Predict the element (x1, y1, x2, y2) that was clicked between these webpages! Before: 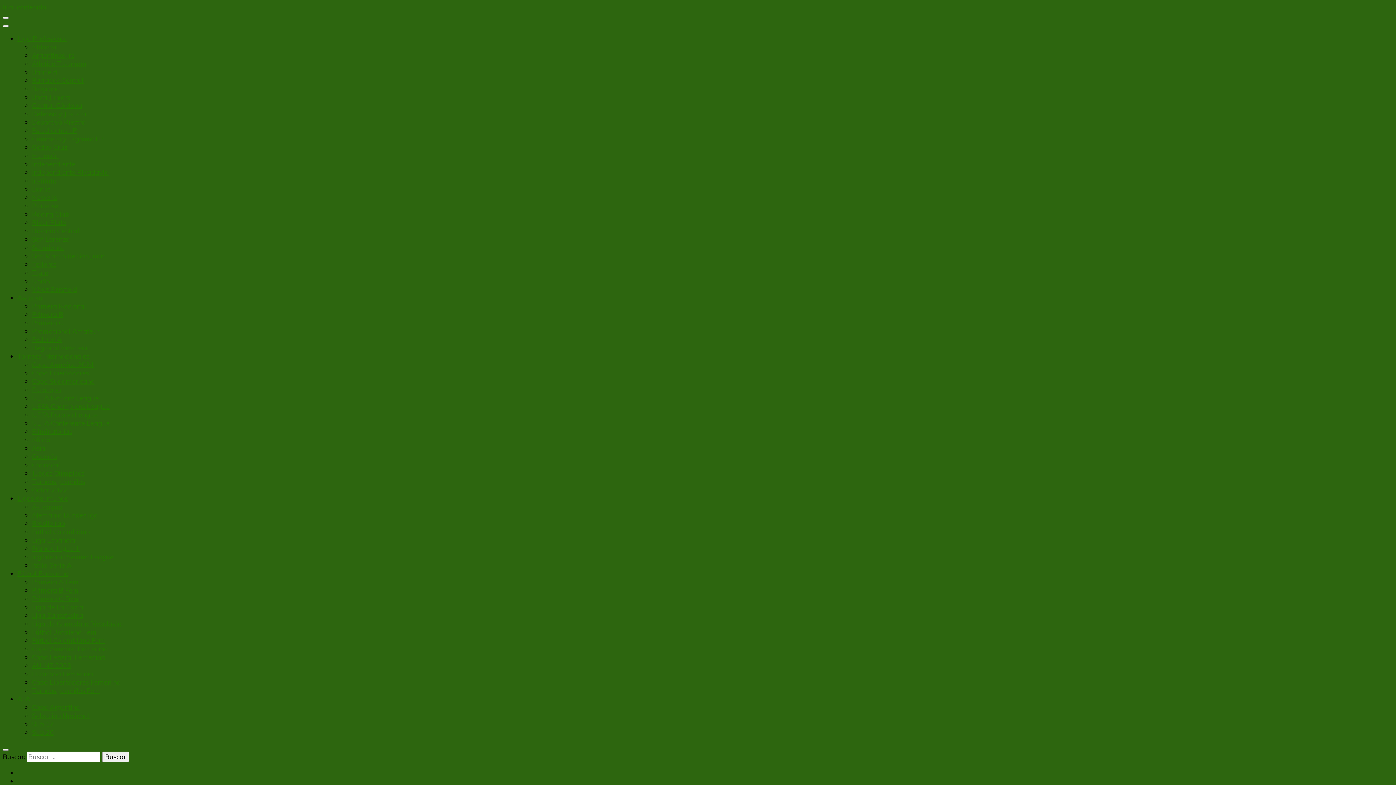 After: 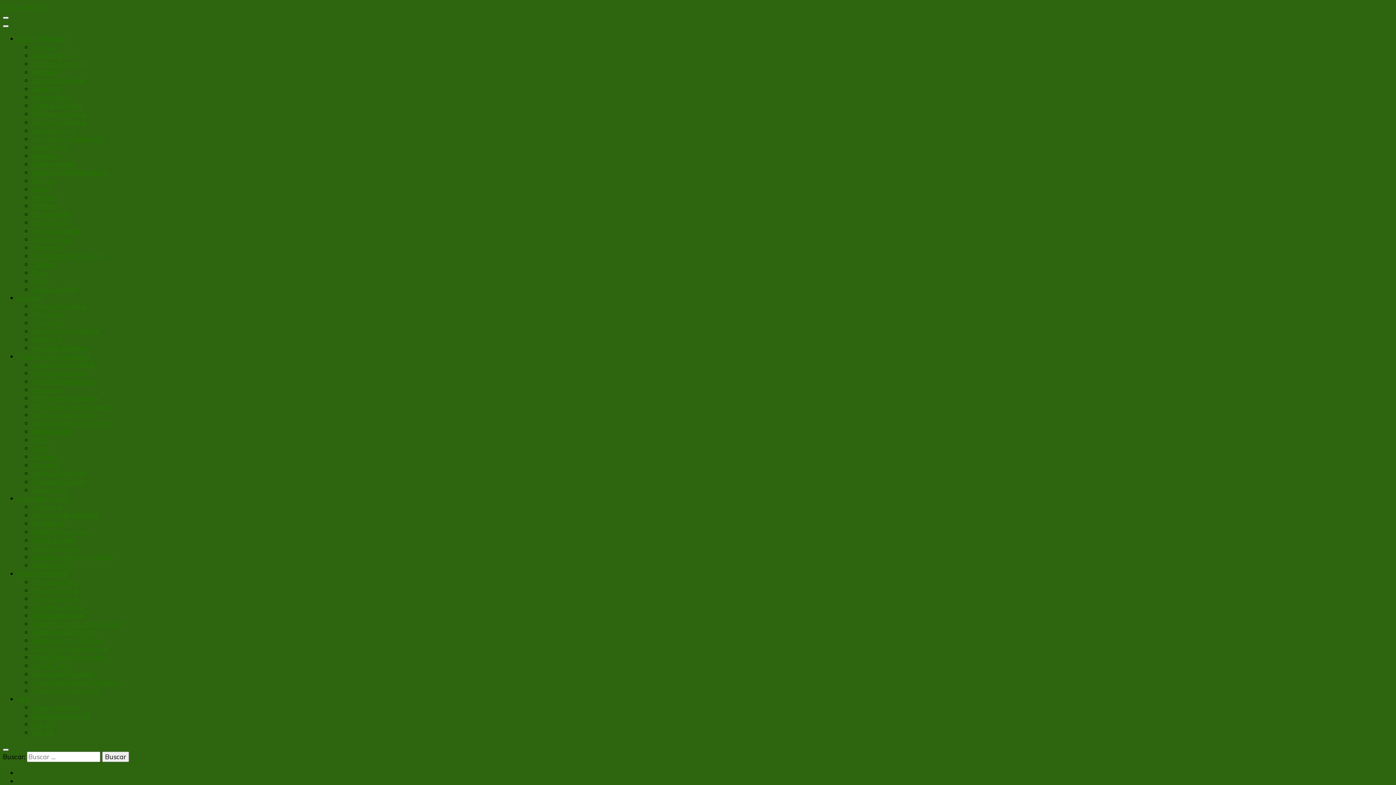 Action: bbox: (32, 59, 86, 68) label: Atlético Tucumán